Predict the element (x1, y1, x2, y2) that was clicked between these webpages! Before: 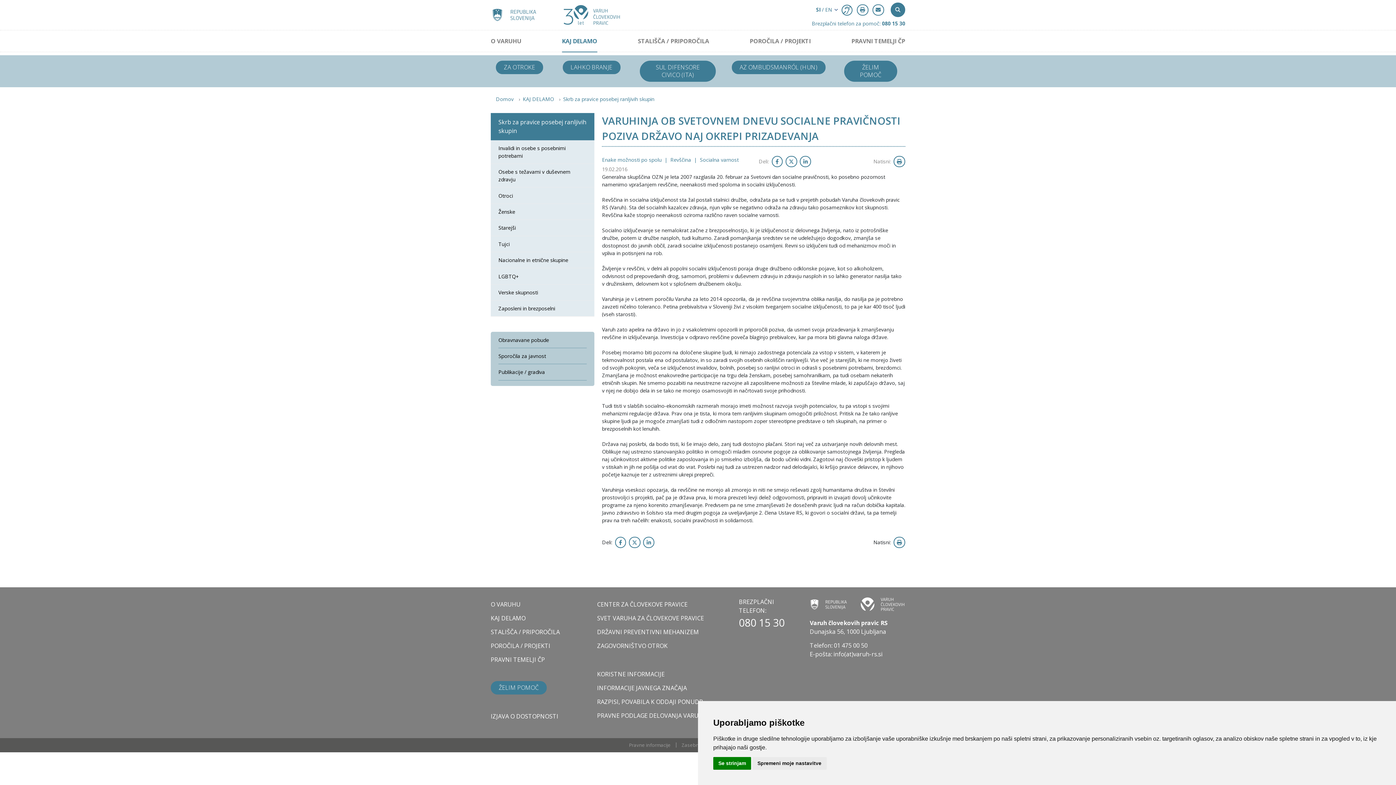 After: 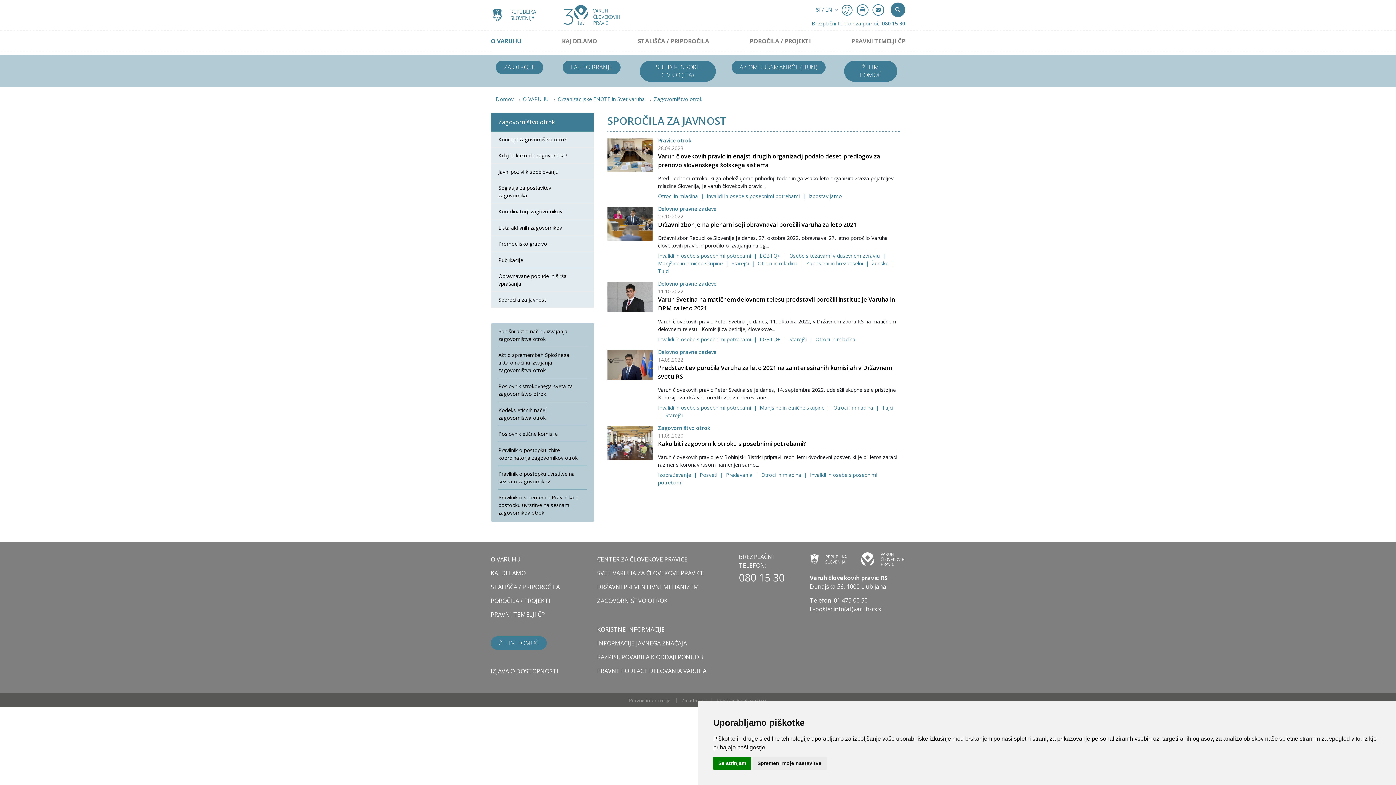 Action: bbox: (597, 639, 728, 652) label: ZAGOVORNIŠTVO OTROK